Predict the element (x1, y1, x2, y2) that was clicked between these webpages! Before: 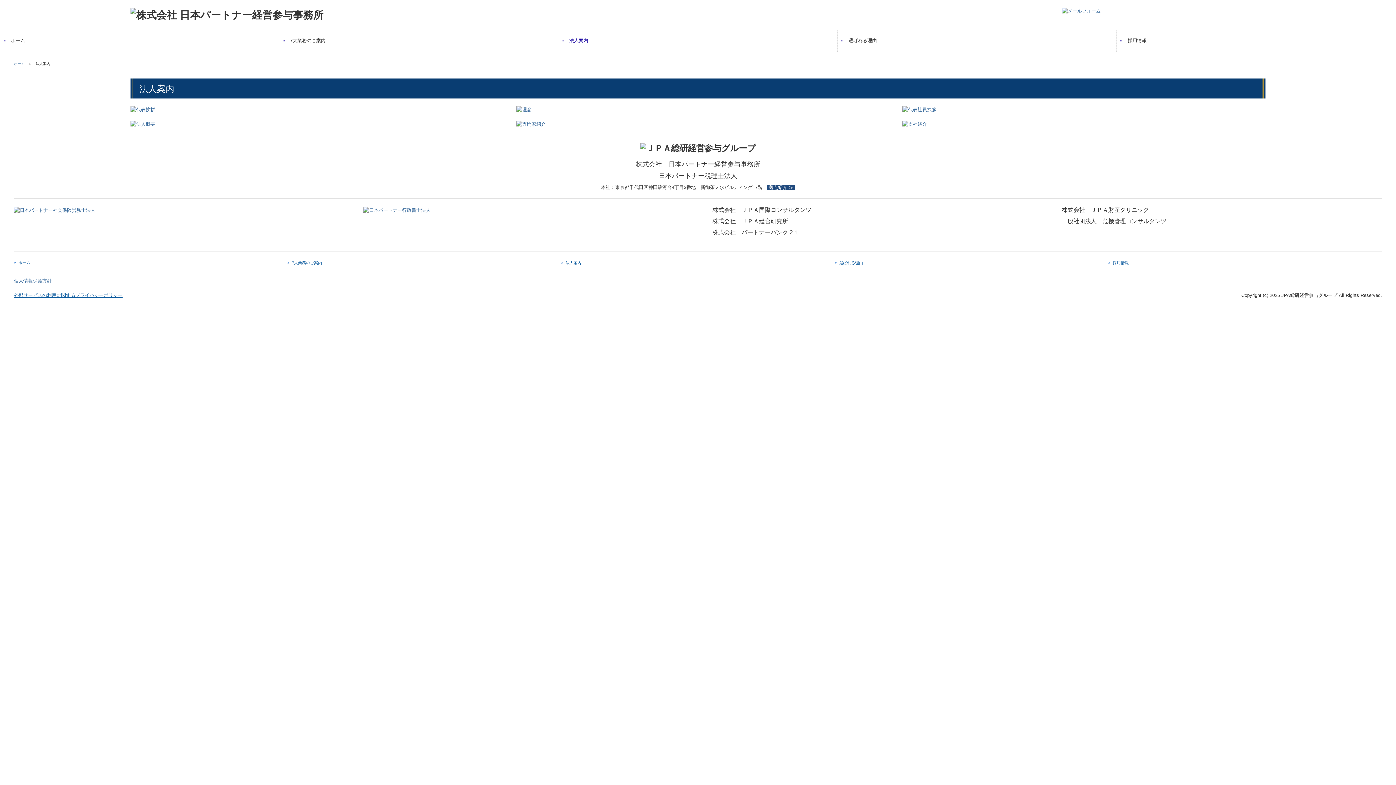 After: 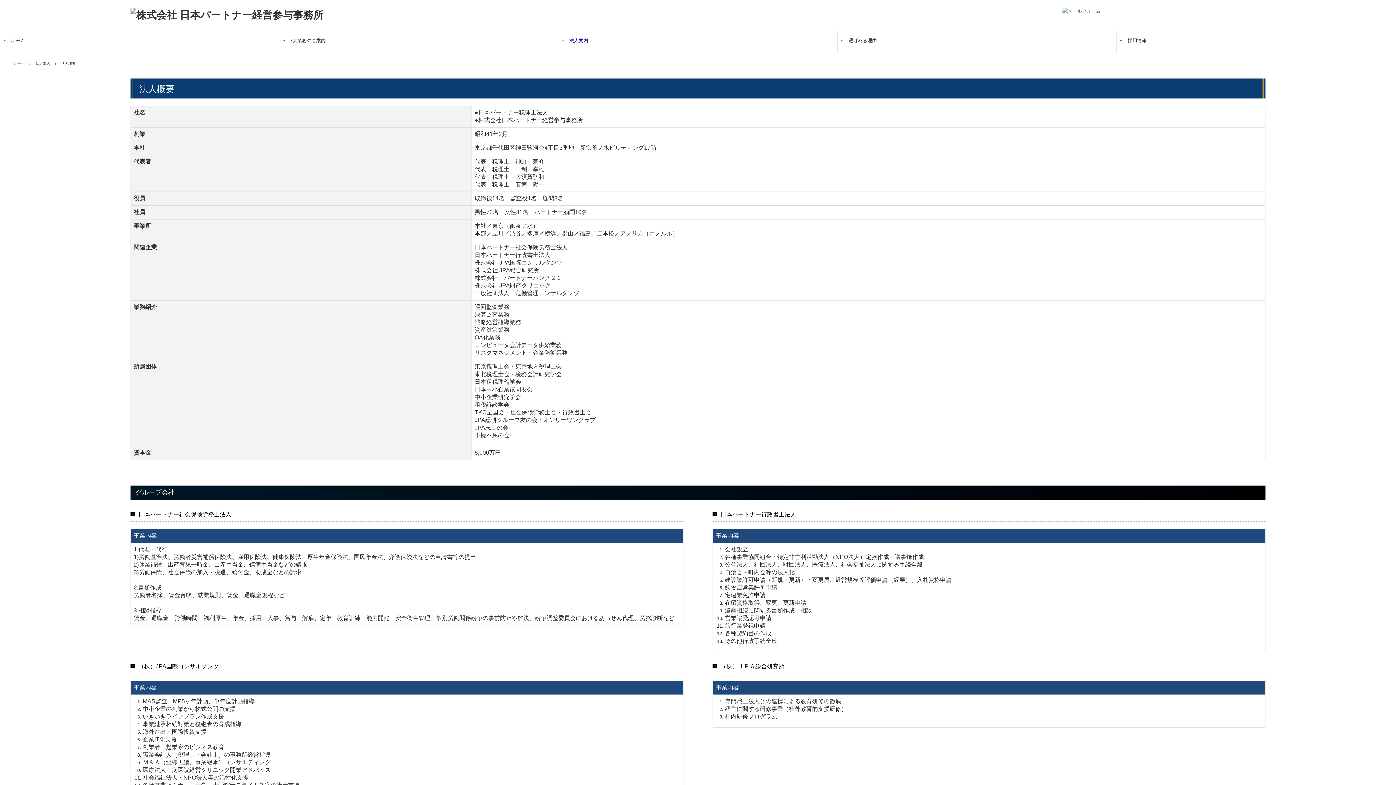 Action: bbox: (130, 121, 155, 126)